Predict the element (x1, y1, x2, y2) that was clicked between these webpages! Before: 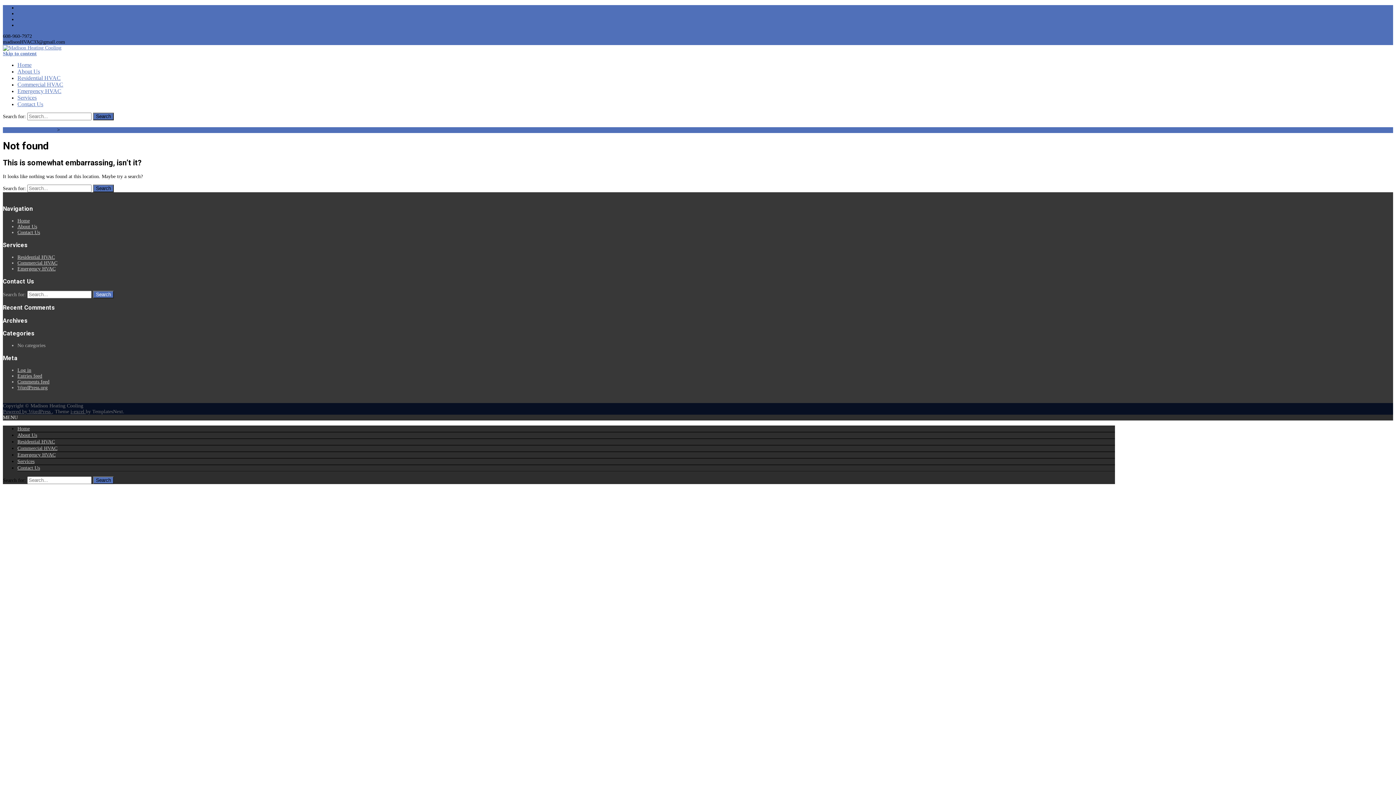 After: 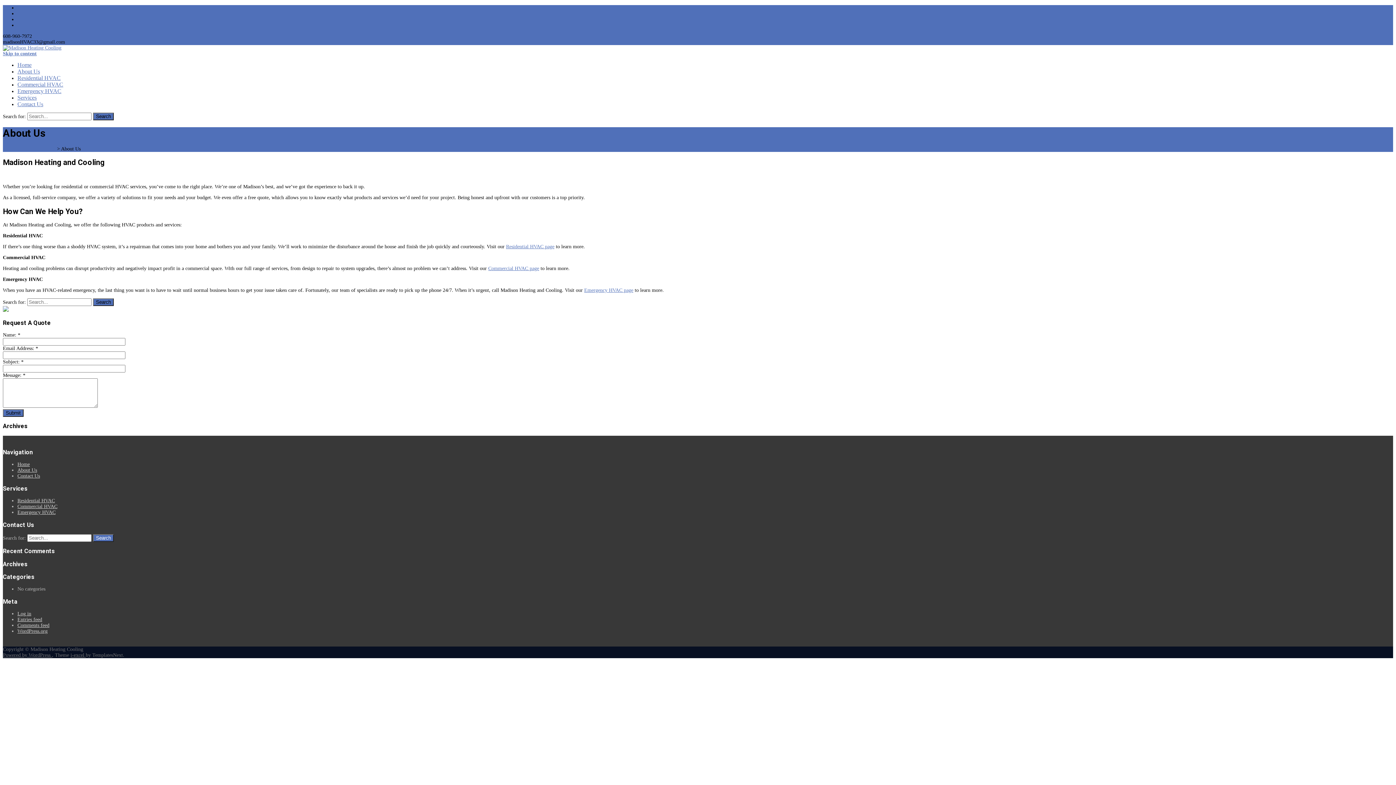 Action: label: About Us bbox: (17, 68, 40, 74)